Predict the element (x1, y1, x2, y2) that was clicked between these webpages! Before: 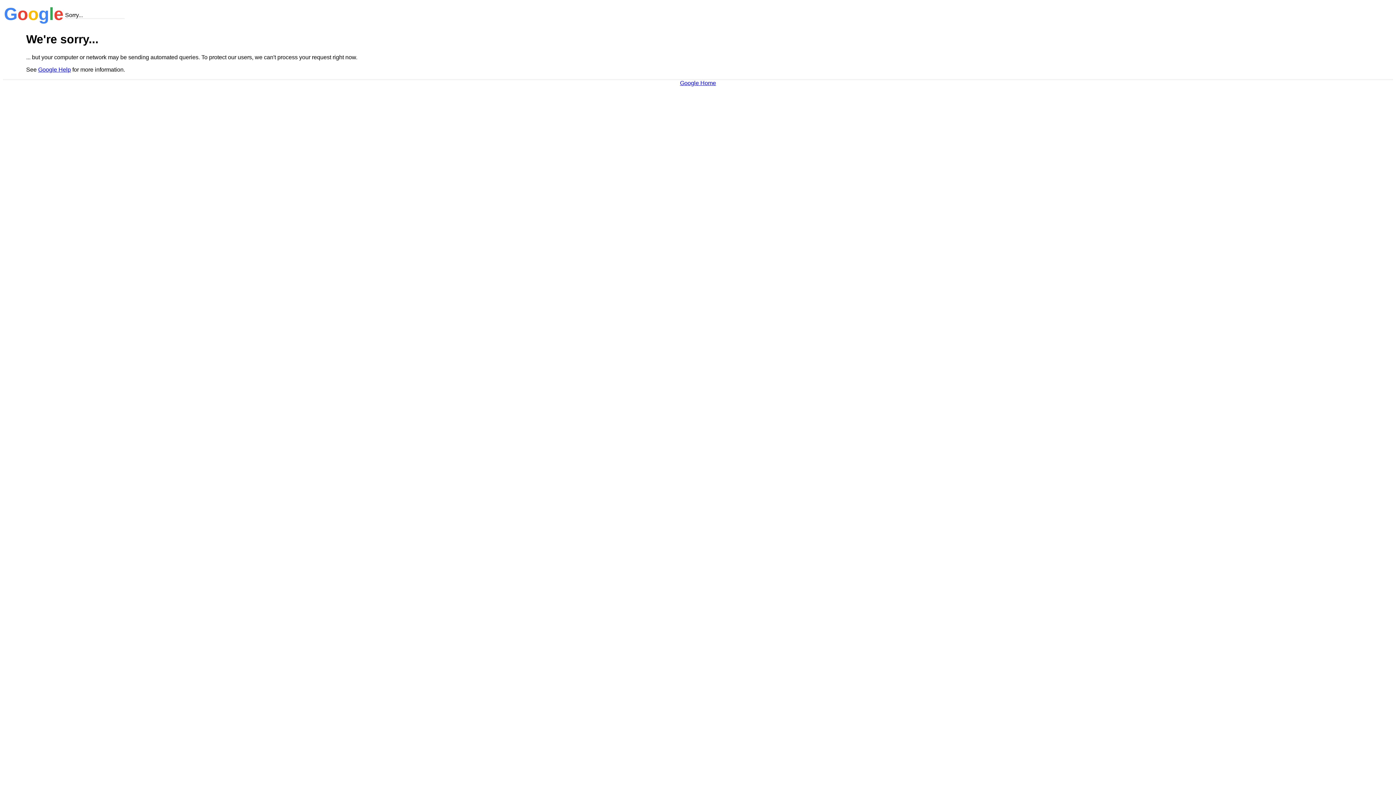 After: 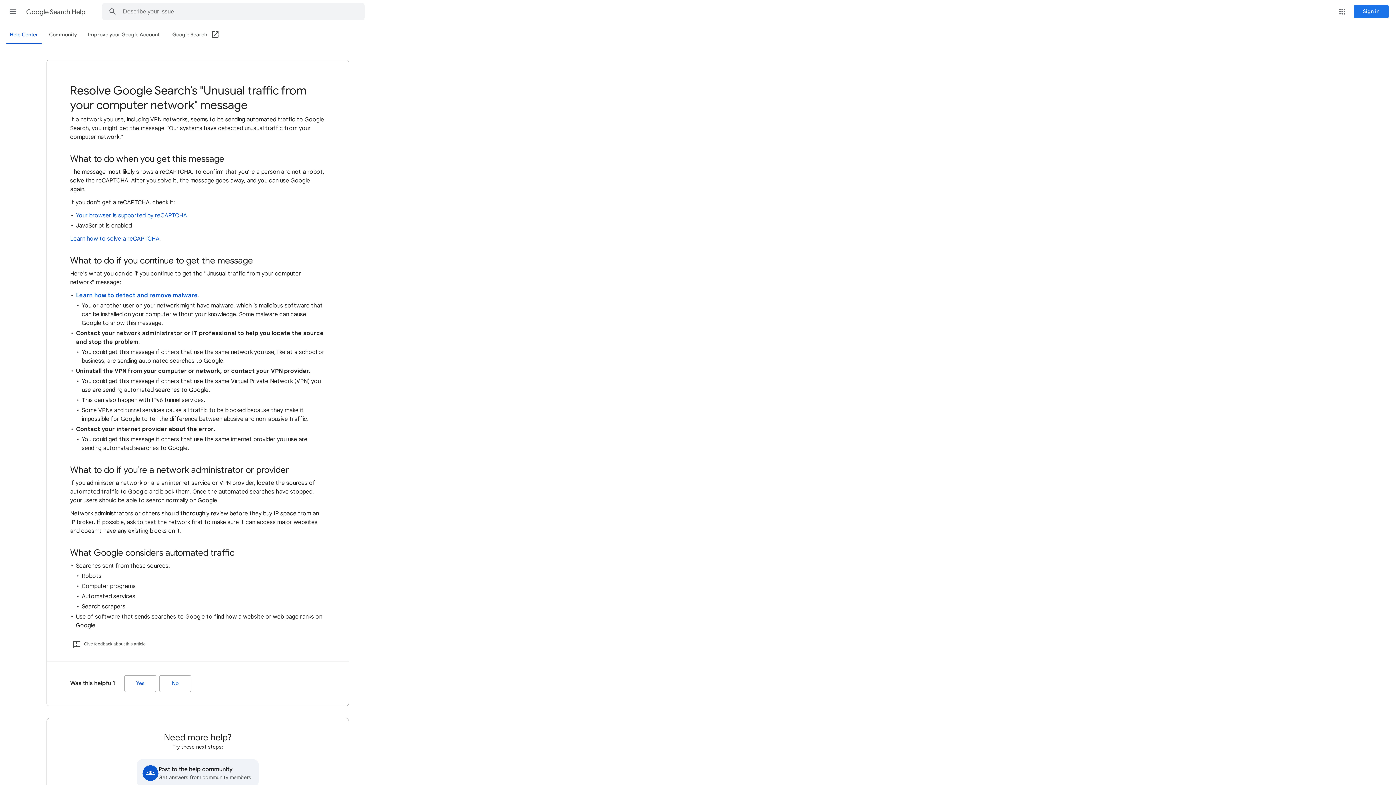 Action: label: Google Help bbox: (38, 66, 70, 72)